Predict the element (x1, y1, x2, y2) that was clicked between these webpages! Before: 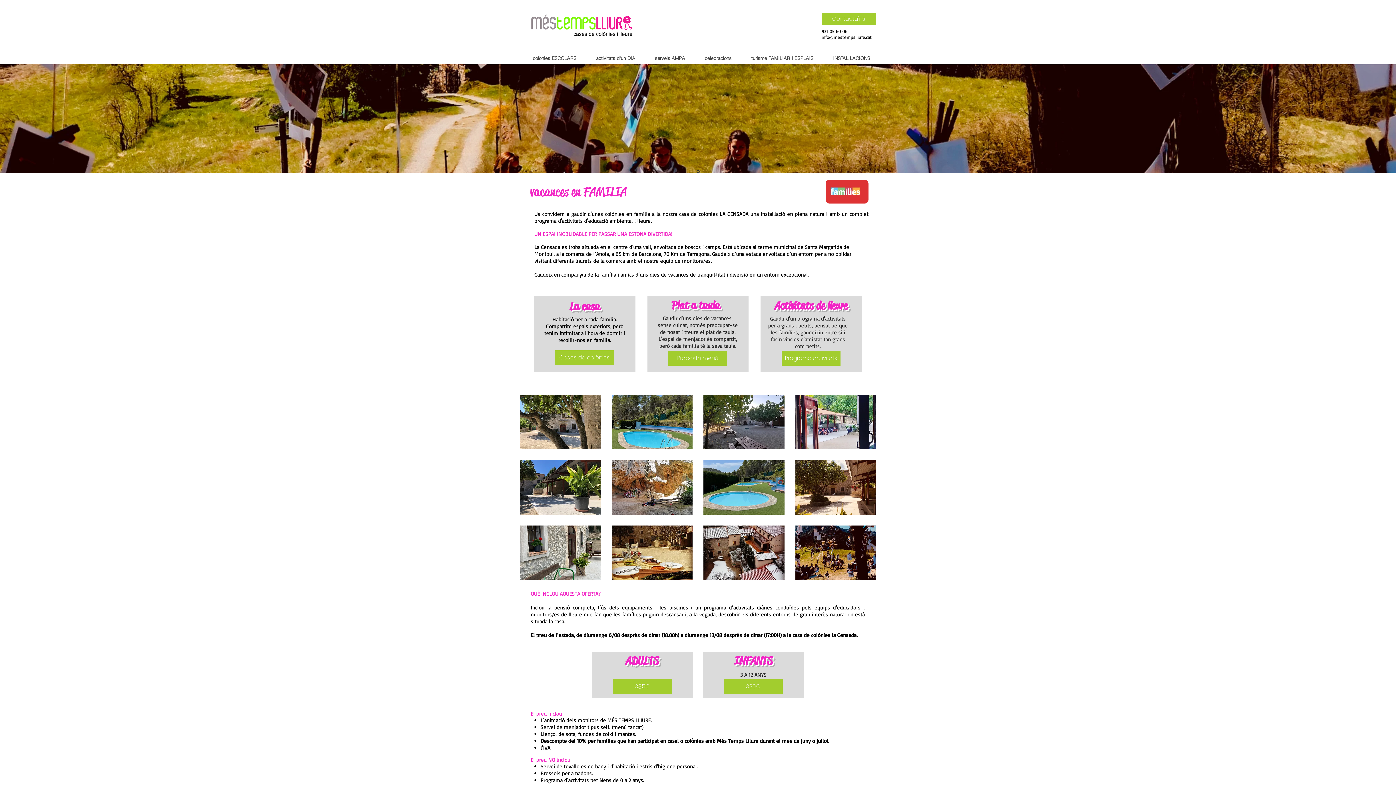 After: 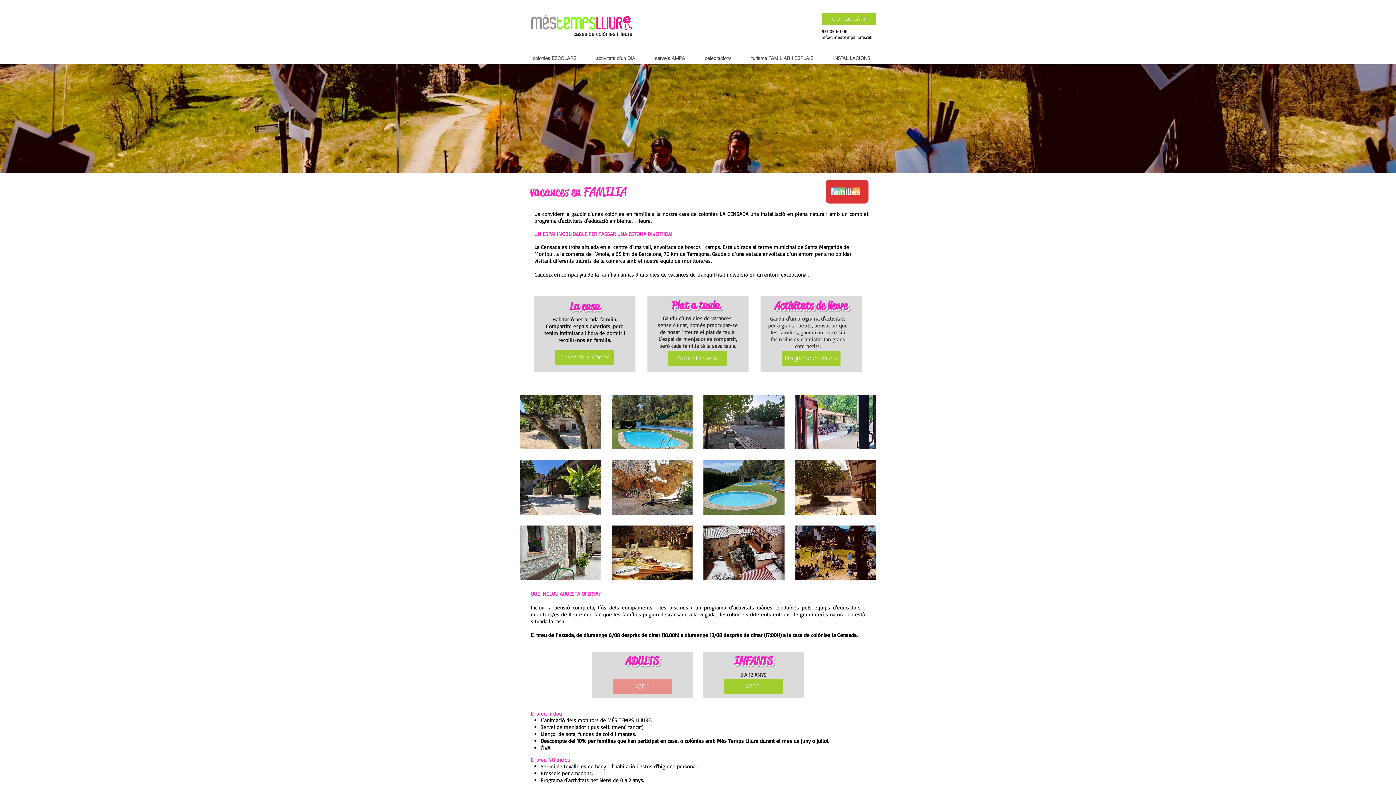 Action: label: 385€ bbox: (613, 679, 672, 694)